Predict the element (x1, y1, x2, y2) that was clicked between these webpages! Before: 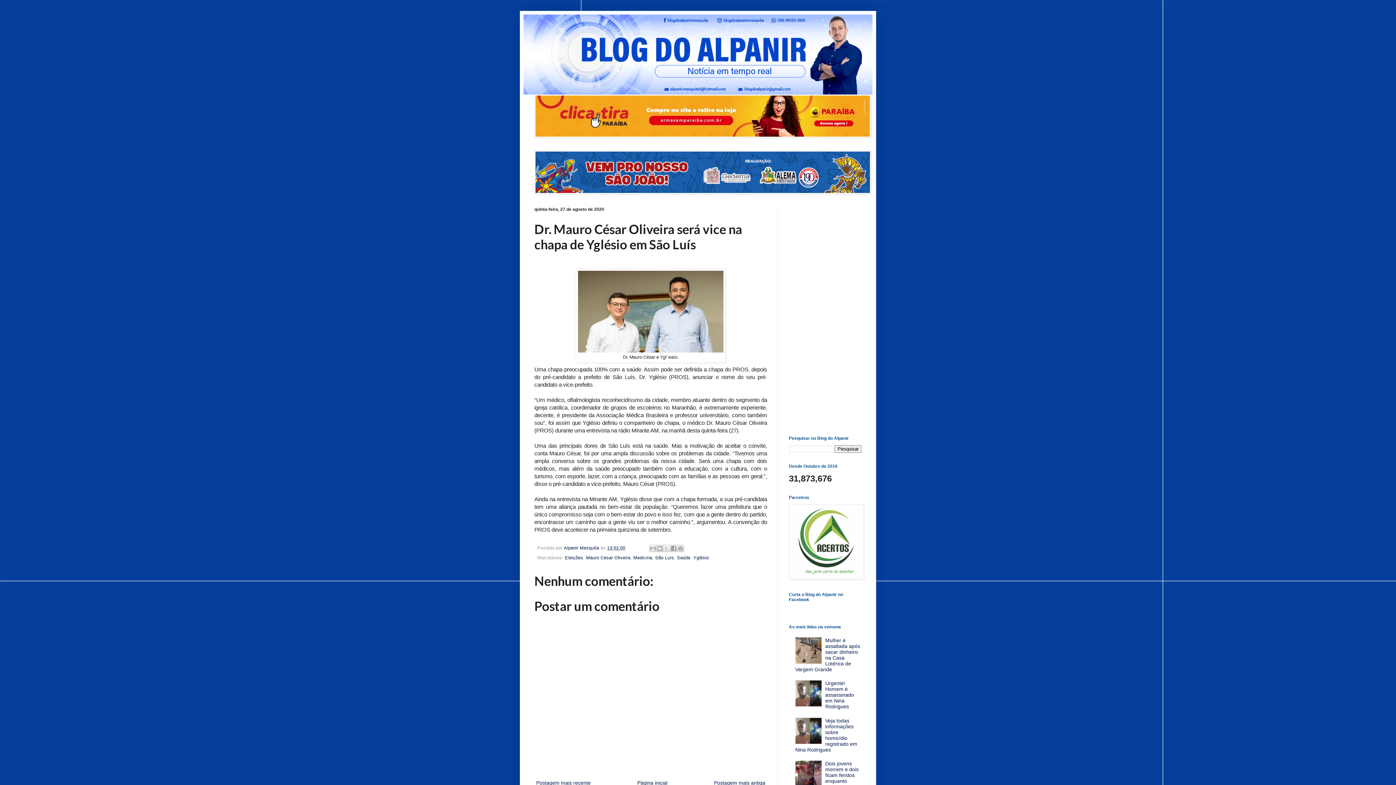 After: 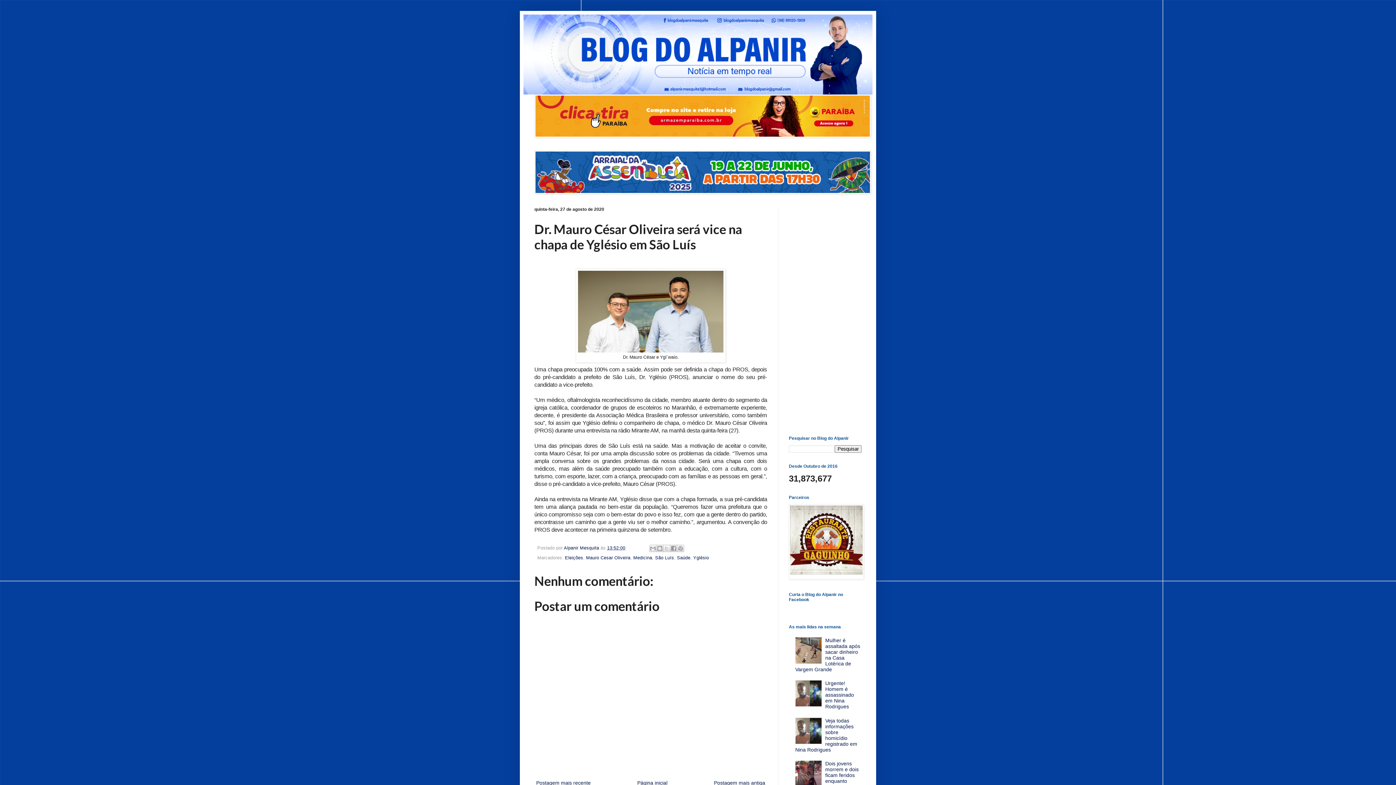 Action: label: 13:52:00 bbox: (607, 545, 625, 551)